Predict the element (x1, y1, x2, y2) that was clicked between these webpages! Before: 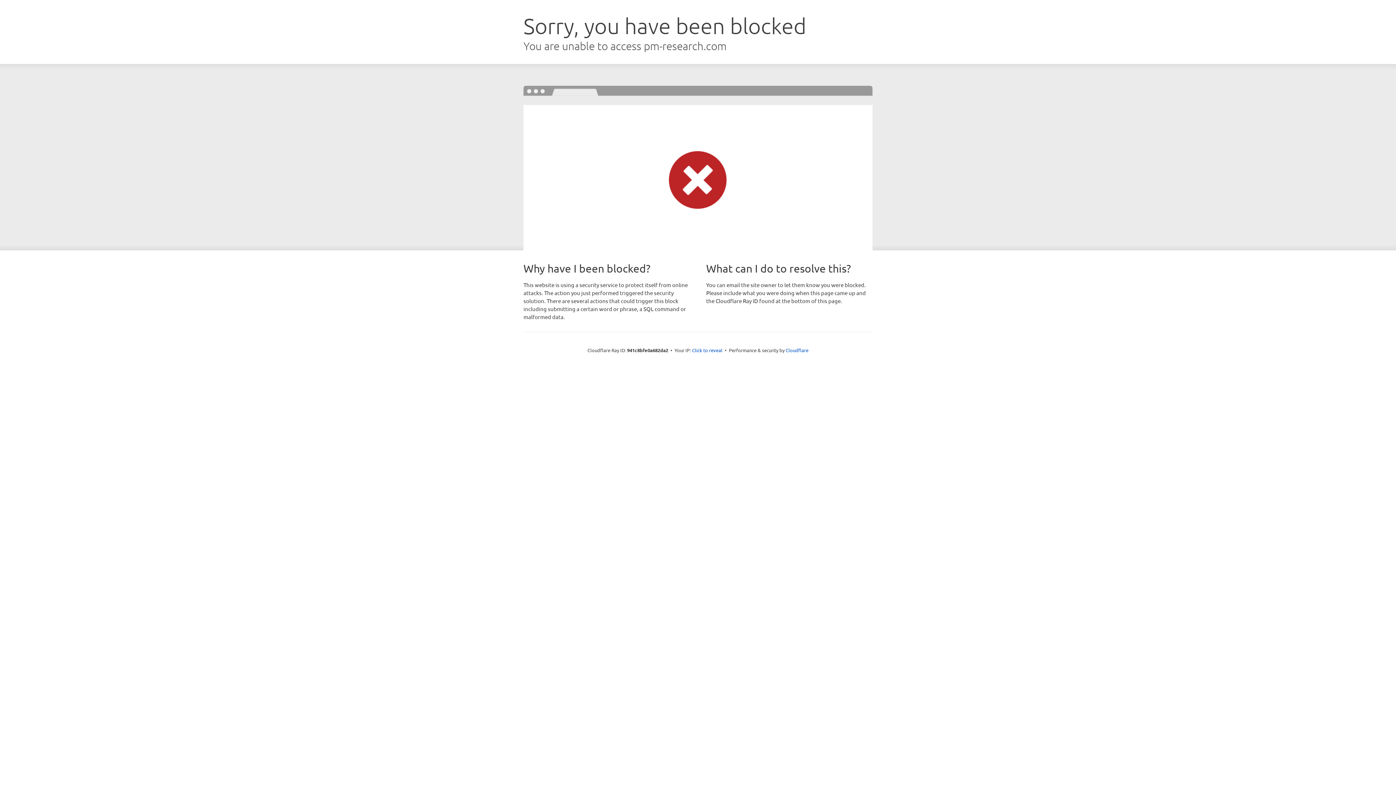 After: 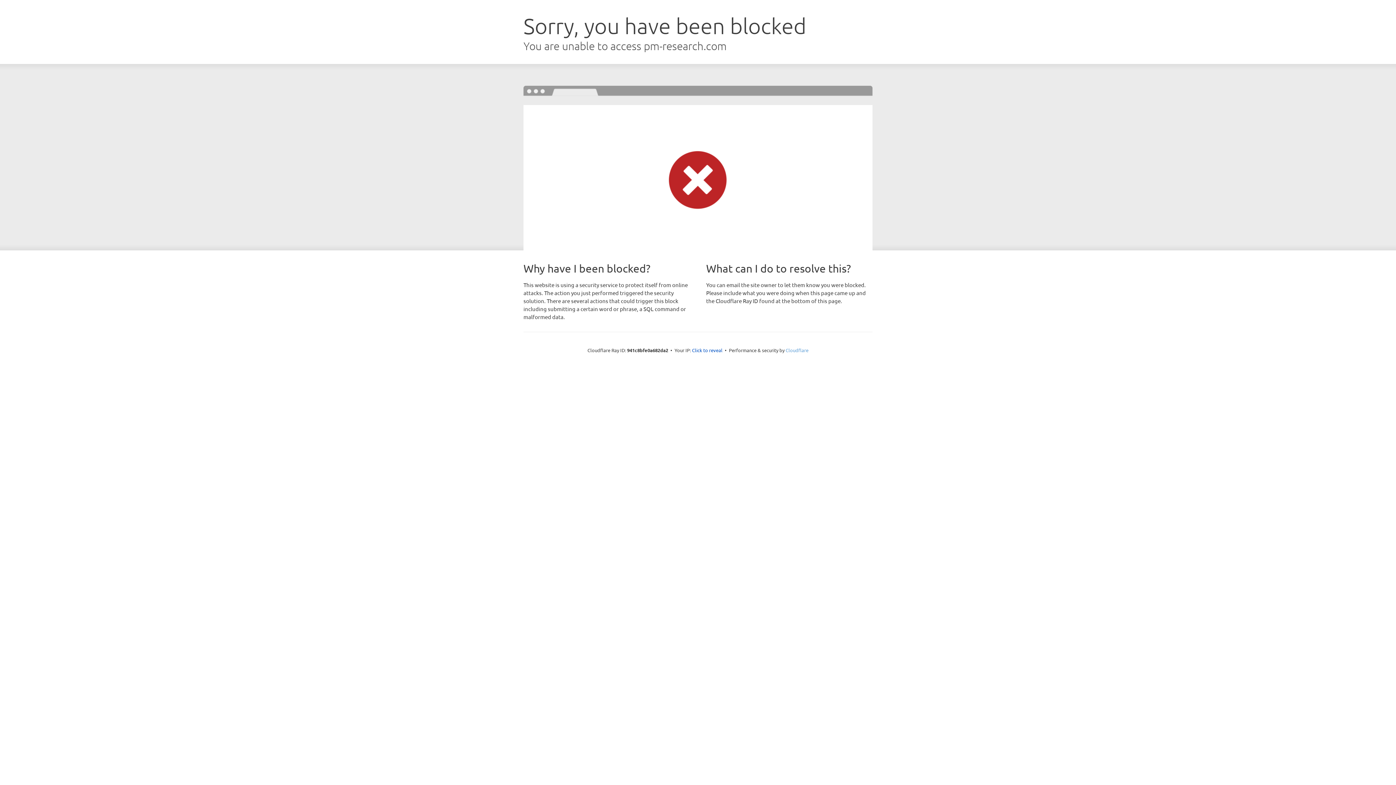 Action: bbox: (785, 347, 808, 353) label: Cloudflare